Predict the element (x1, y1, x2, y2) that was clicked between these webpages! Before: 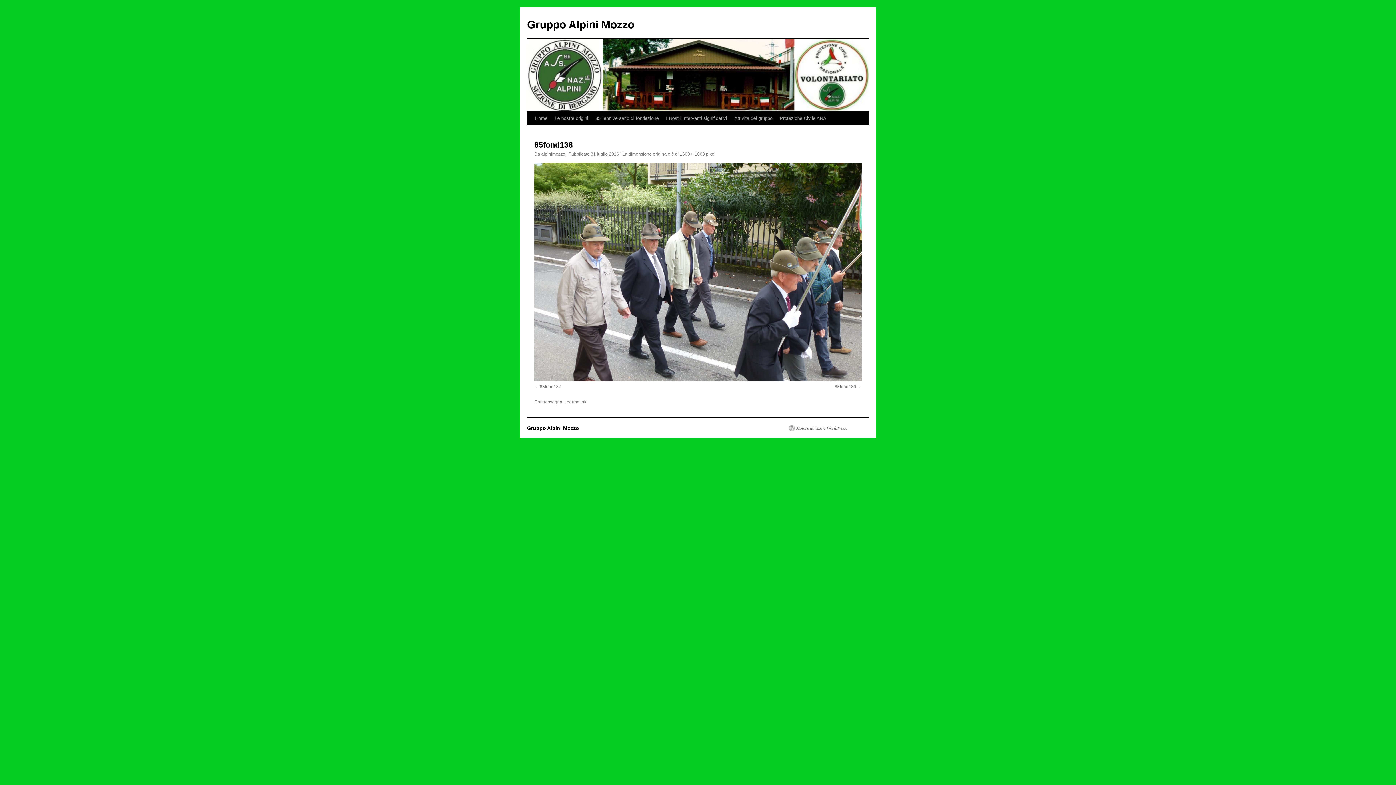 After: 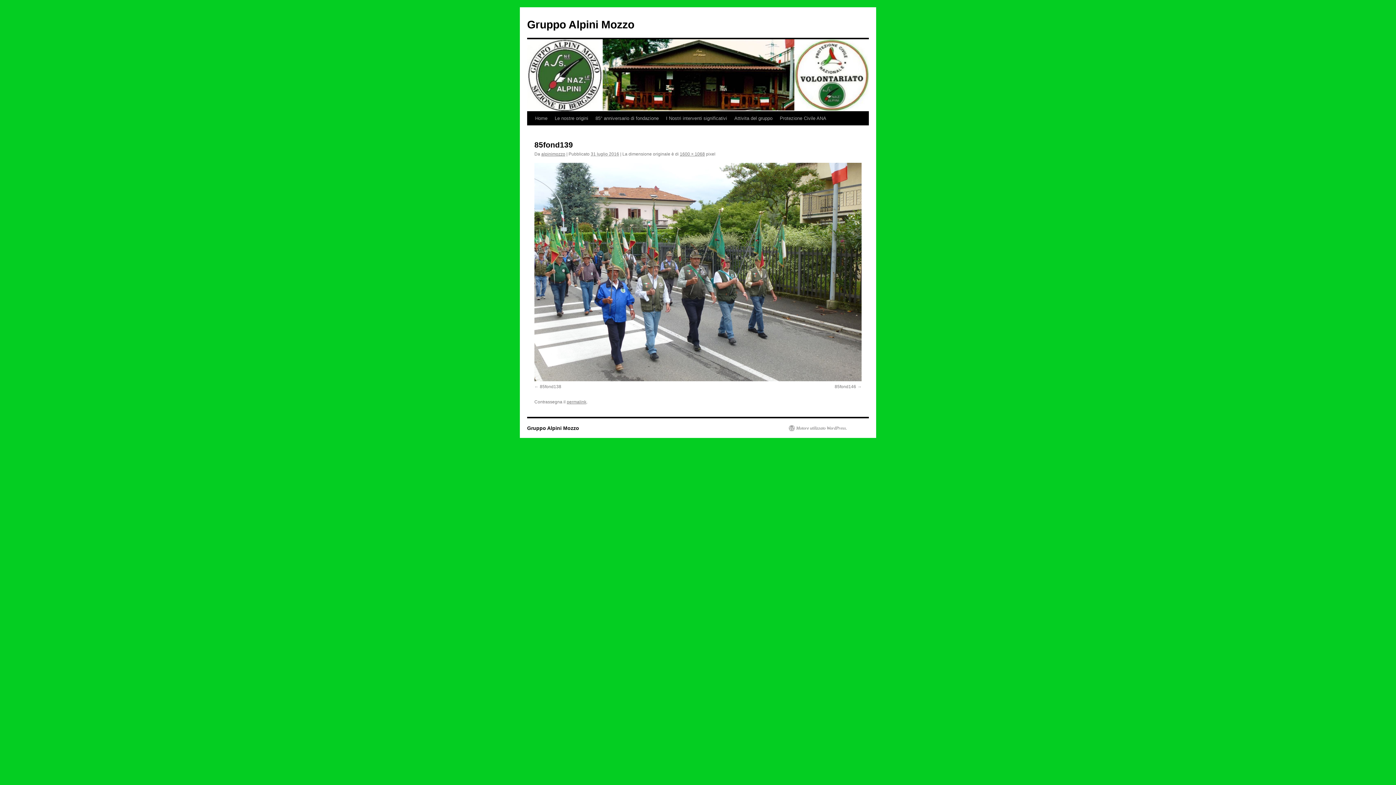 Action: bbox: (534, 162, 861, 381)